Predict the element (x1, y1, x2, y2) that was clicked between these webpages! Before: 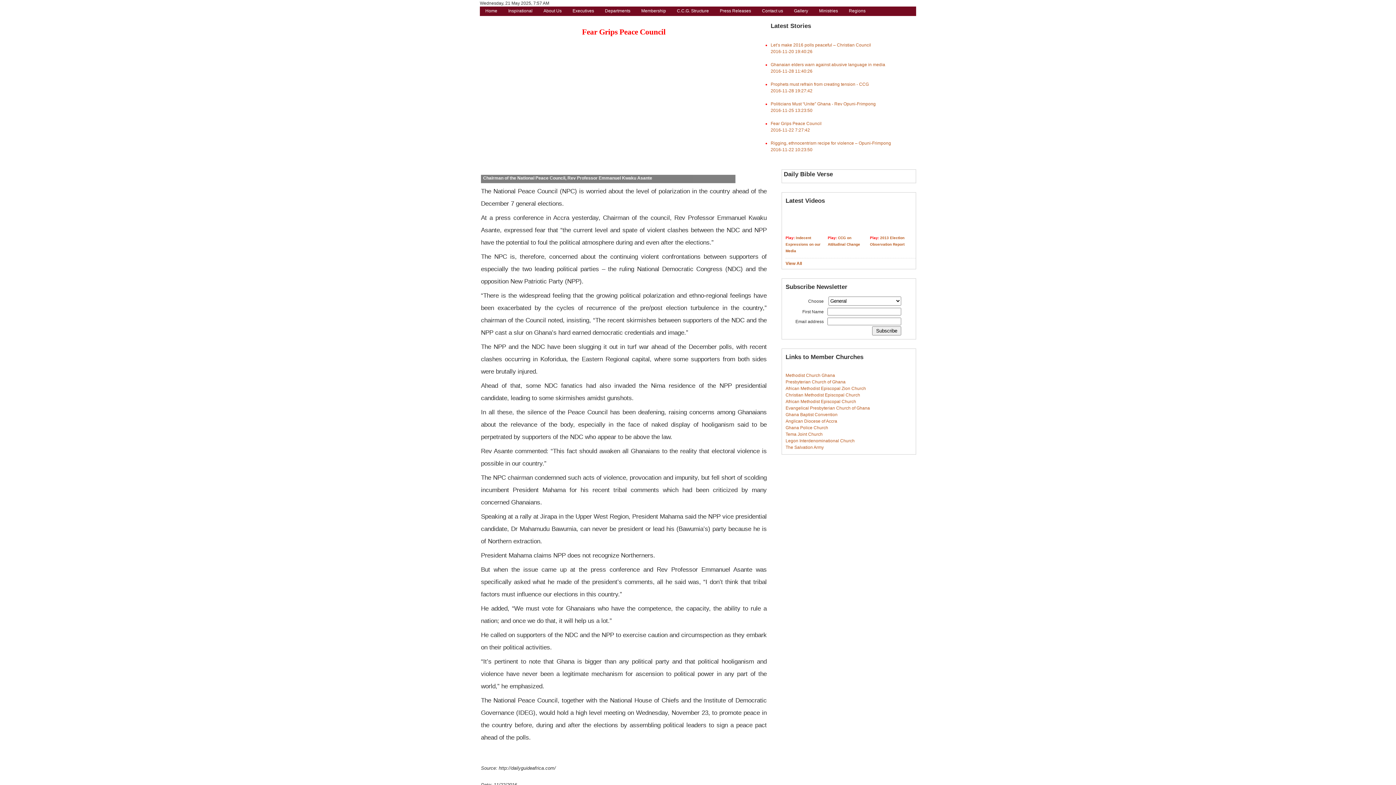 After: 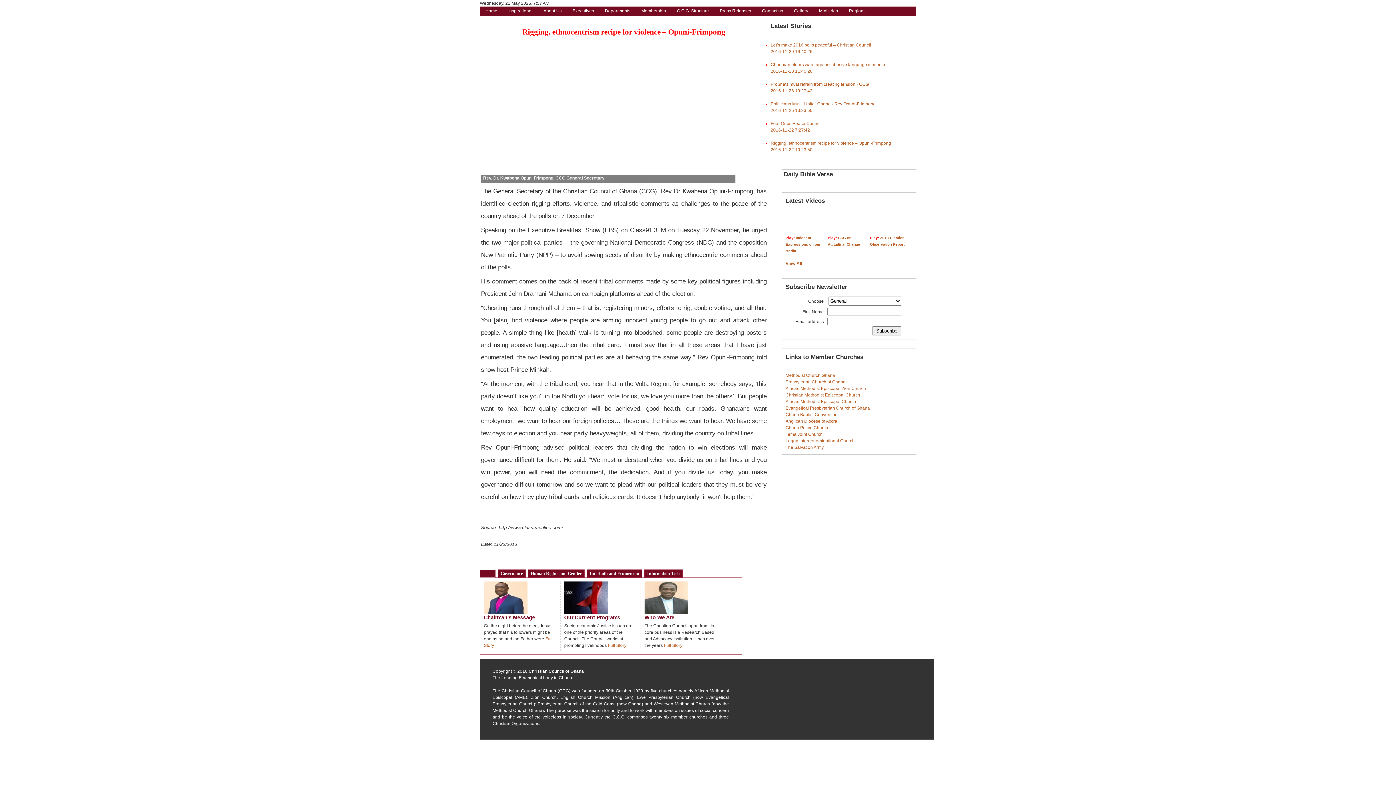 Action: label: Rigging, ethnocentrism recipe for violence – Opuni-Frimpong bbox: (770, 140, 891, 145)